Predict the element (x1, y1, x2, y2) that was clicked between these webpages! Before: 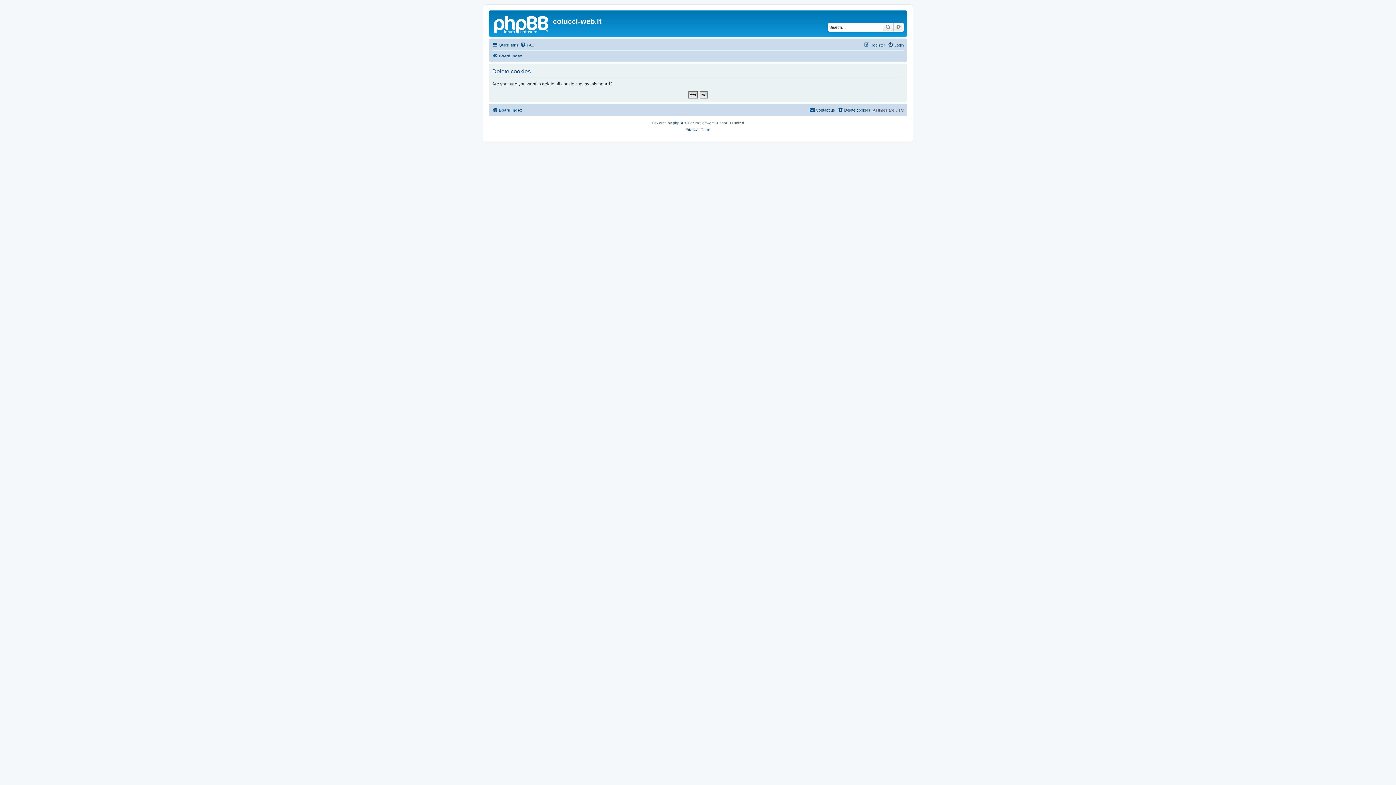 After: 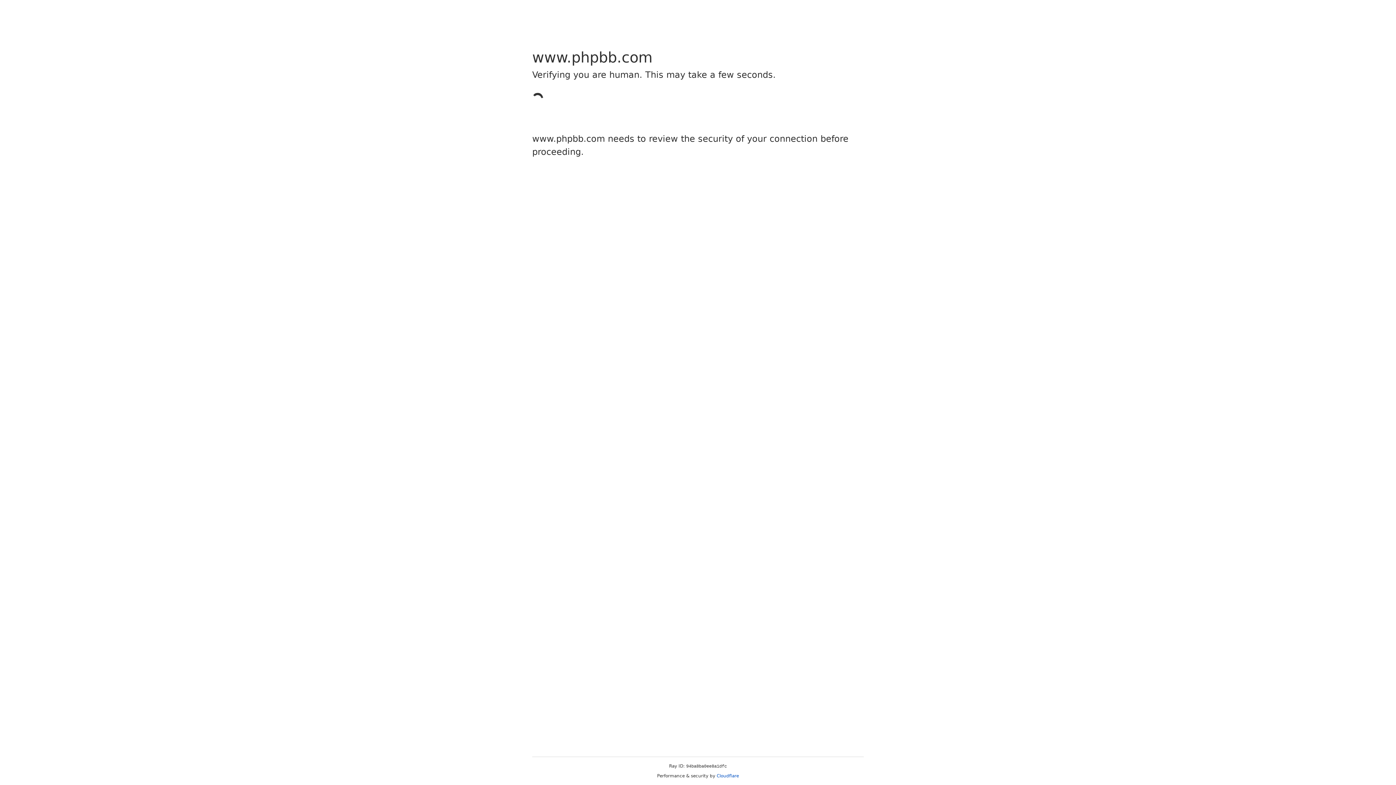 Action: label: phpBB bbox: (673, 120, 684, 126)